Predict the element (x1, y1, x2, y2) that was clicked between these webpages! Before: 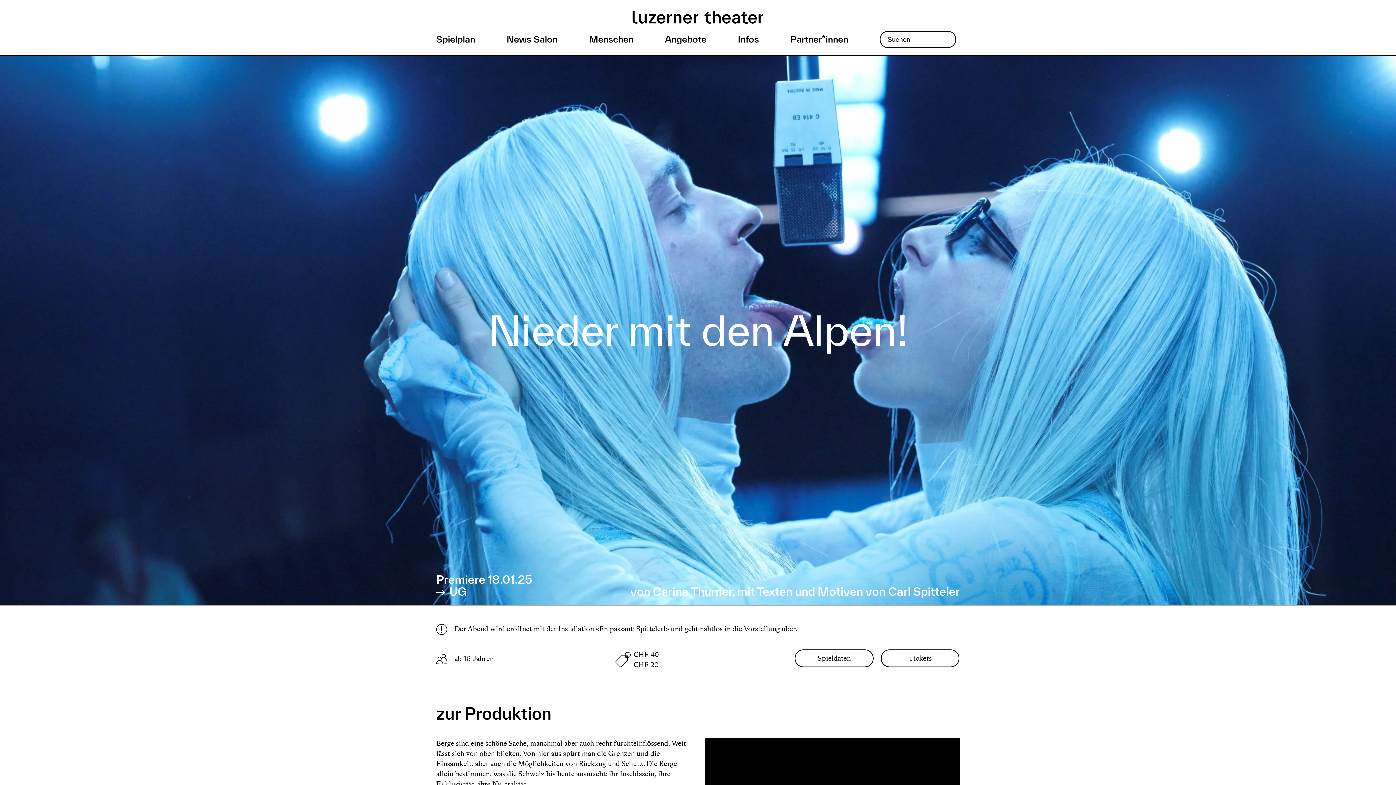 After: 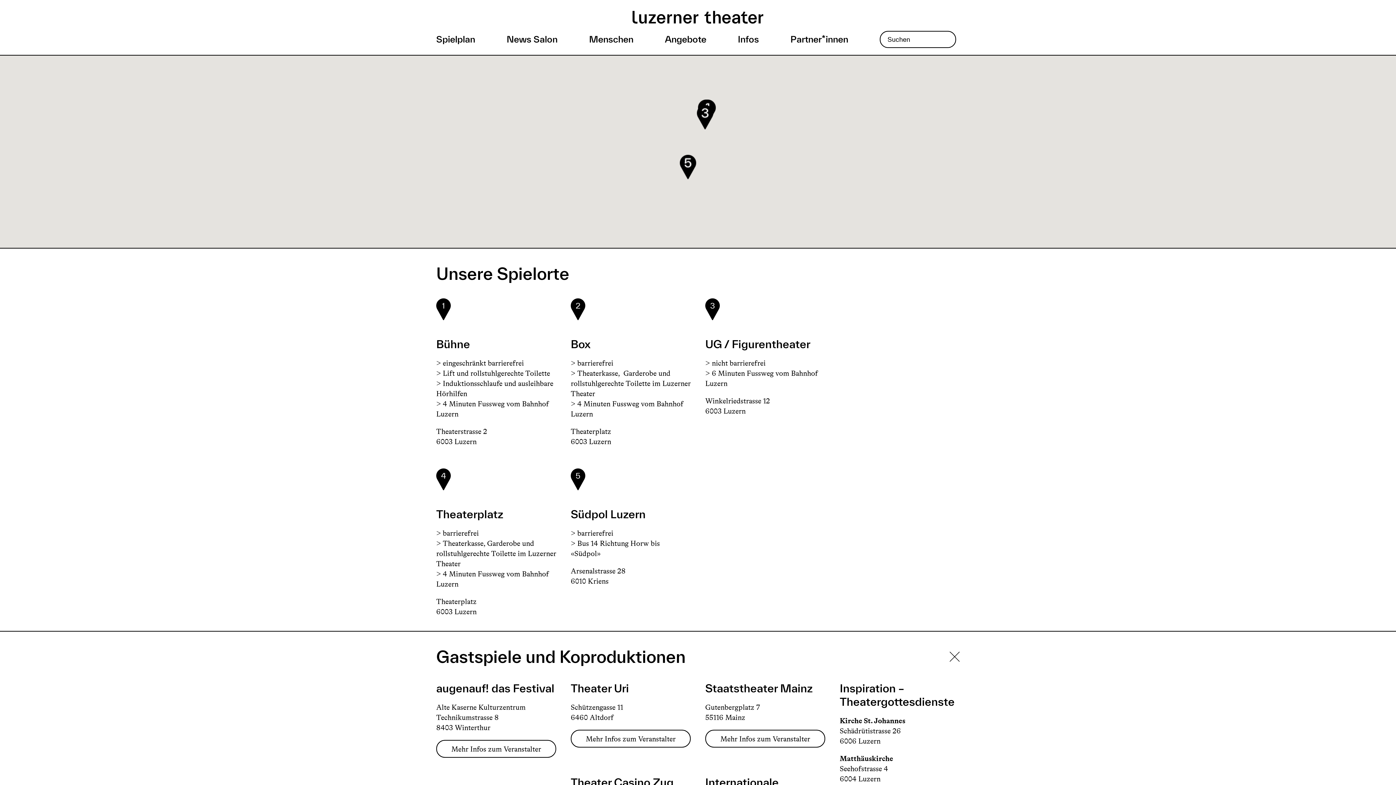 Action: bbox: (436, 585, 466, 597) label:  UG